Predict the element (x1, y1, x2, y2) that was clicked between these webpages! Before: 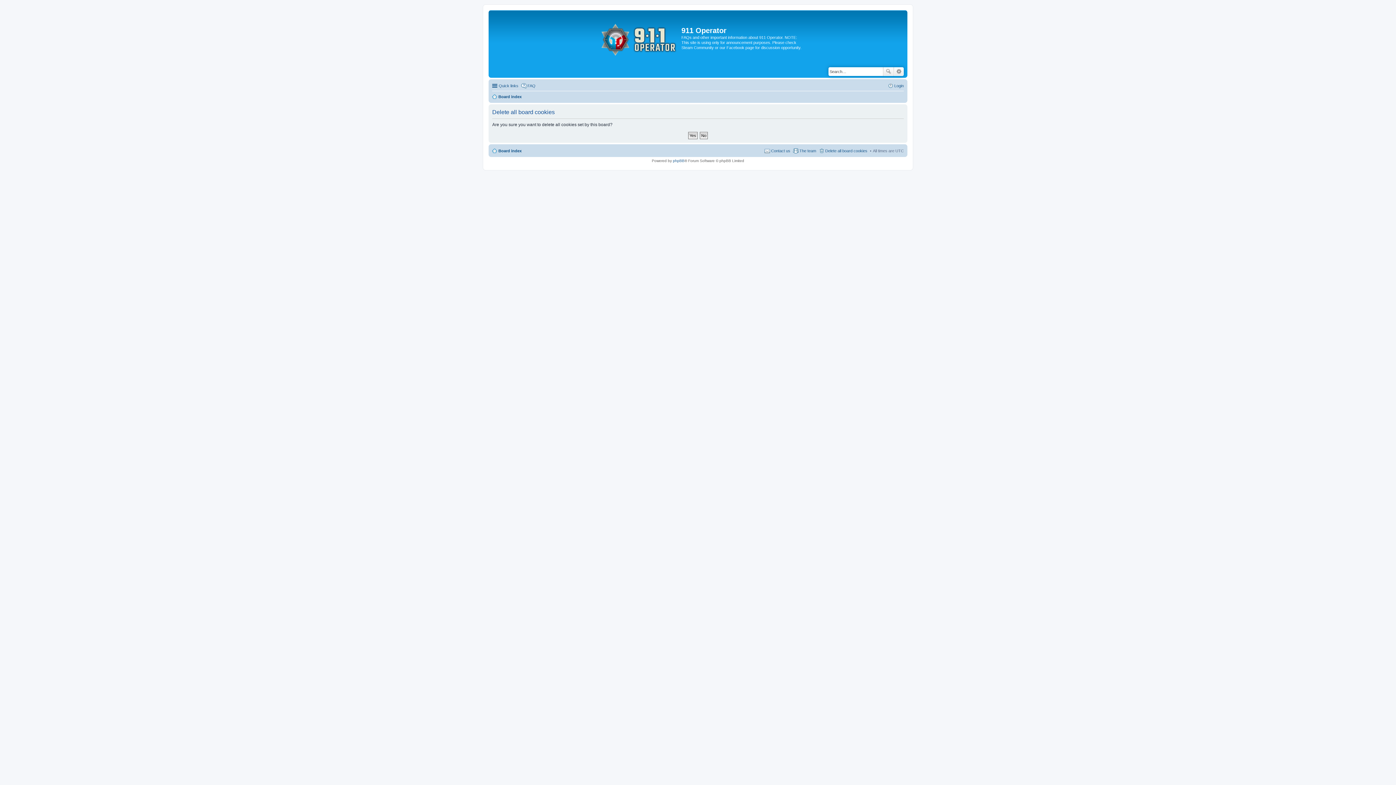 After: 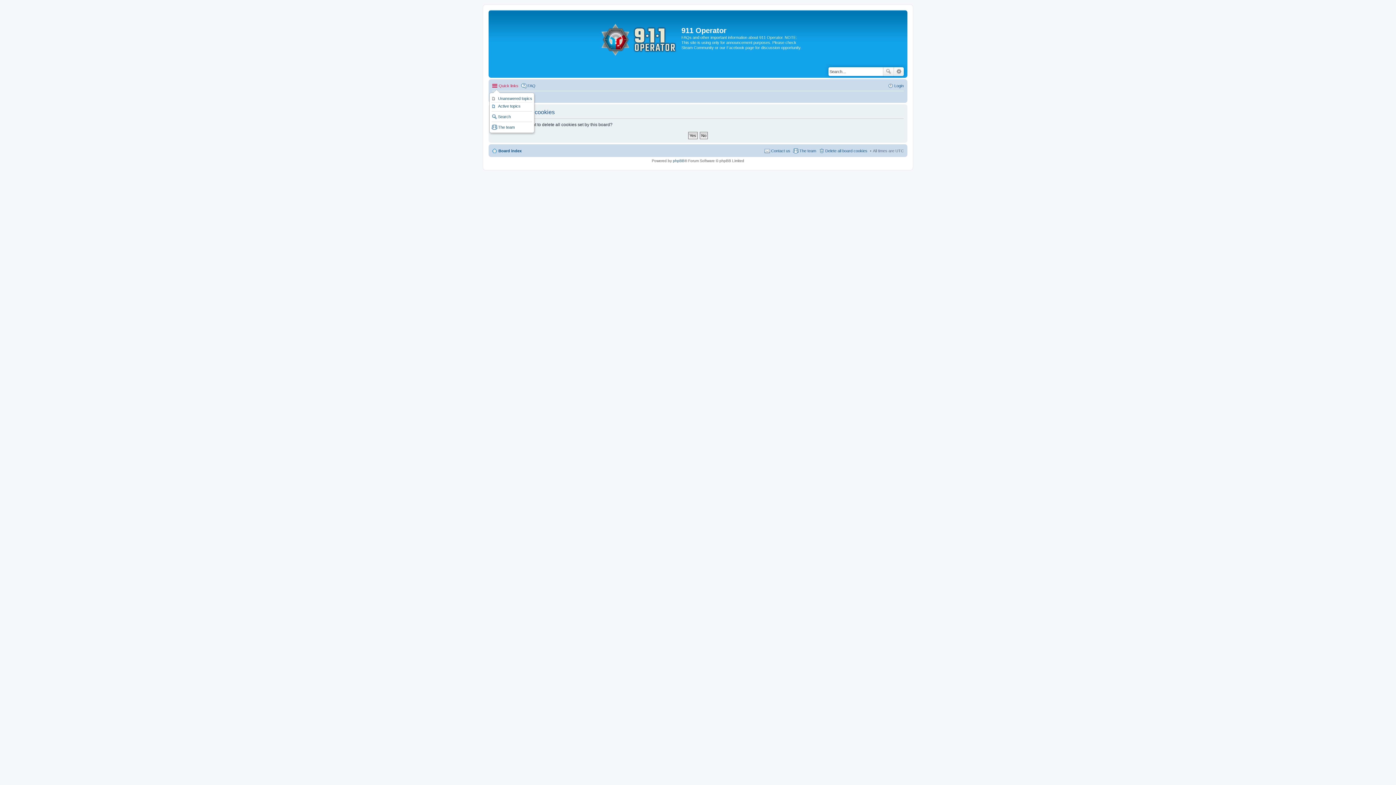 Action: label: Quick links bbox: (492, 81, 518, 90)